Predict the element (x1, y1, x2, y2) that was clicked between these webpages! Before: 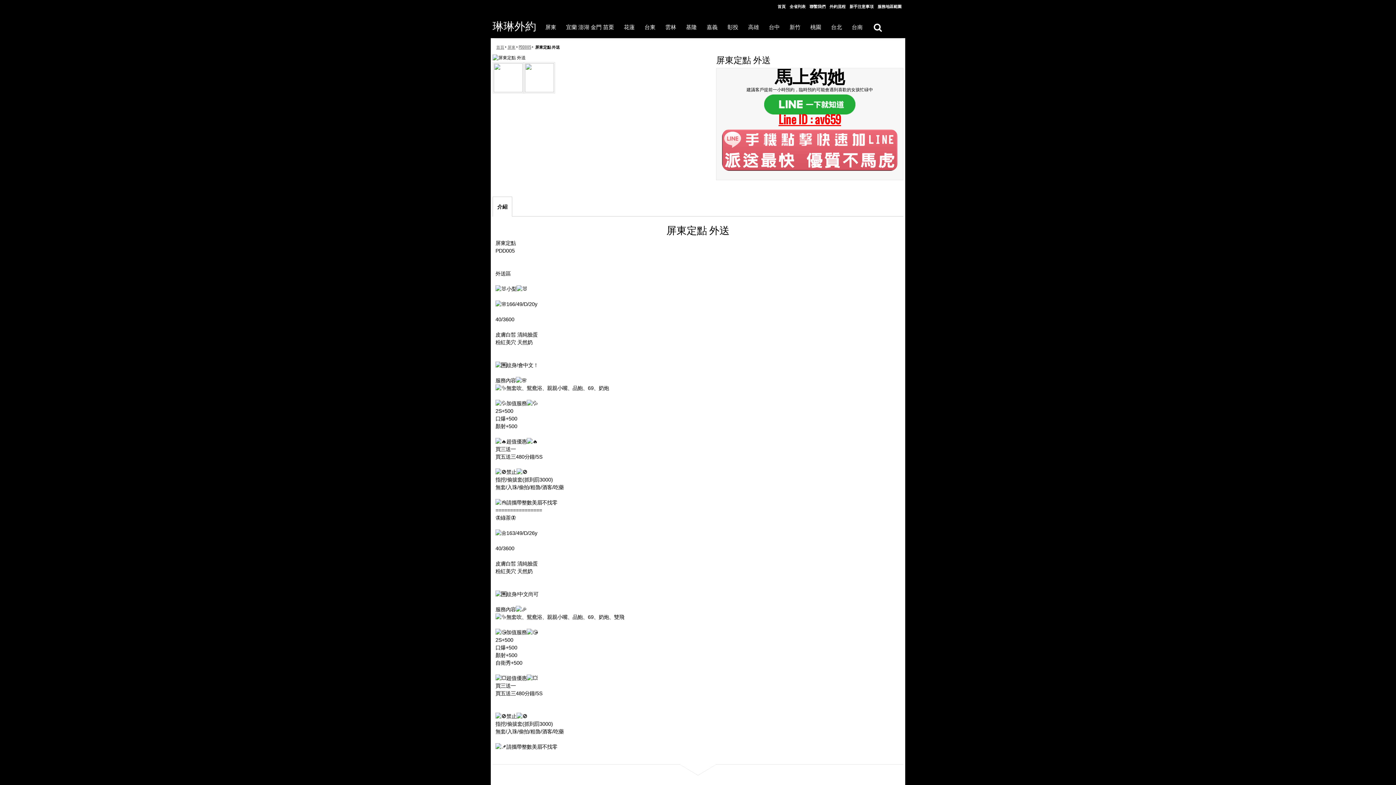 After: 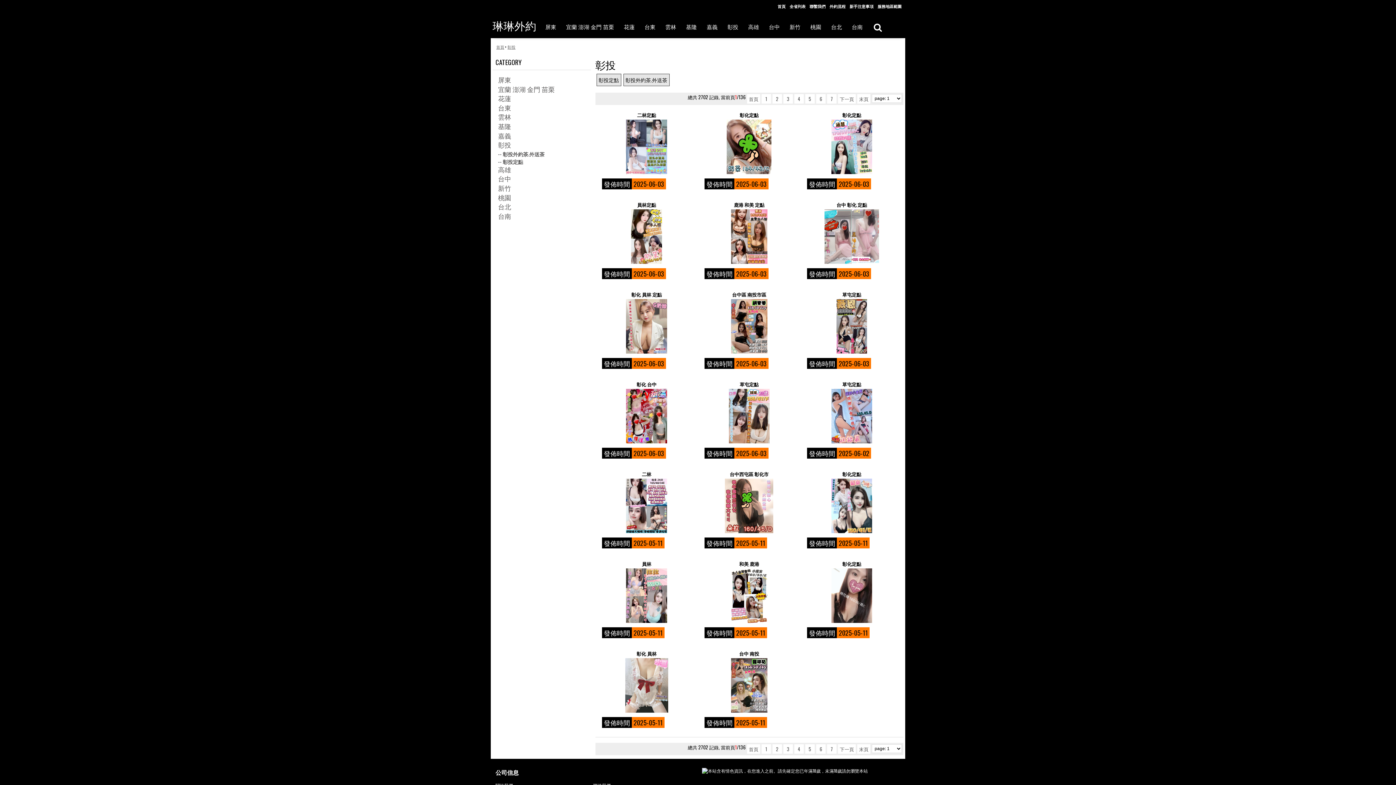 Action: label: 彰投 bbox: (724, 21, 745, 33)